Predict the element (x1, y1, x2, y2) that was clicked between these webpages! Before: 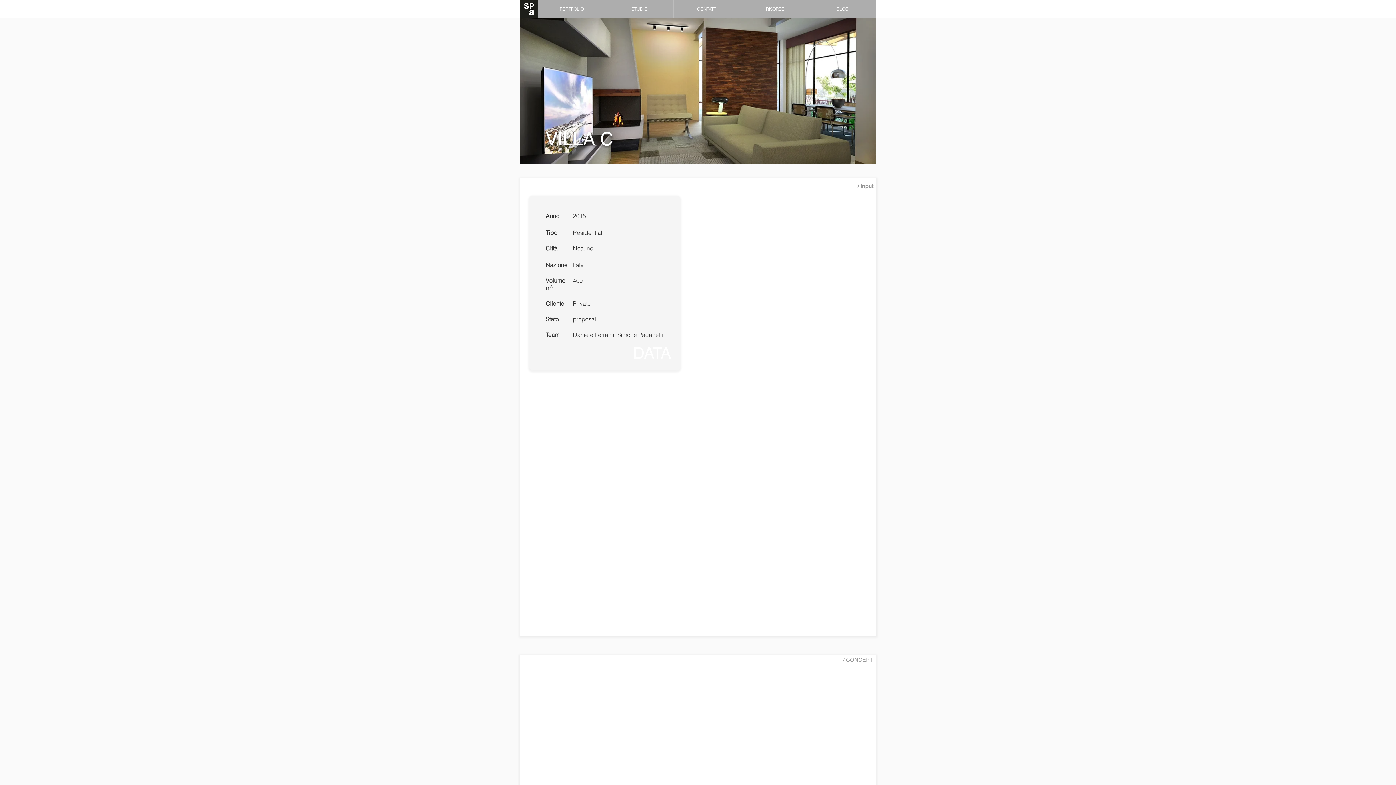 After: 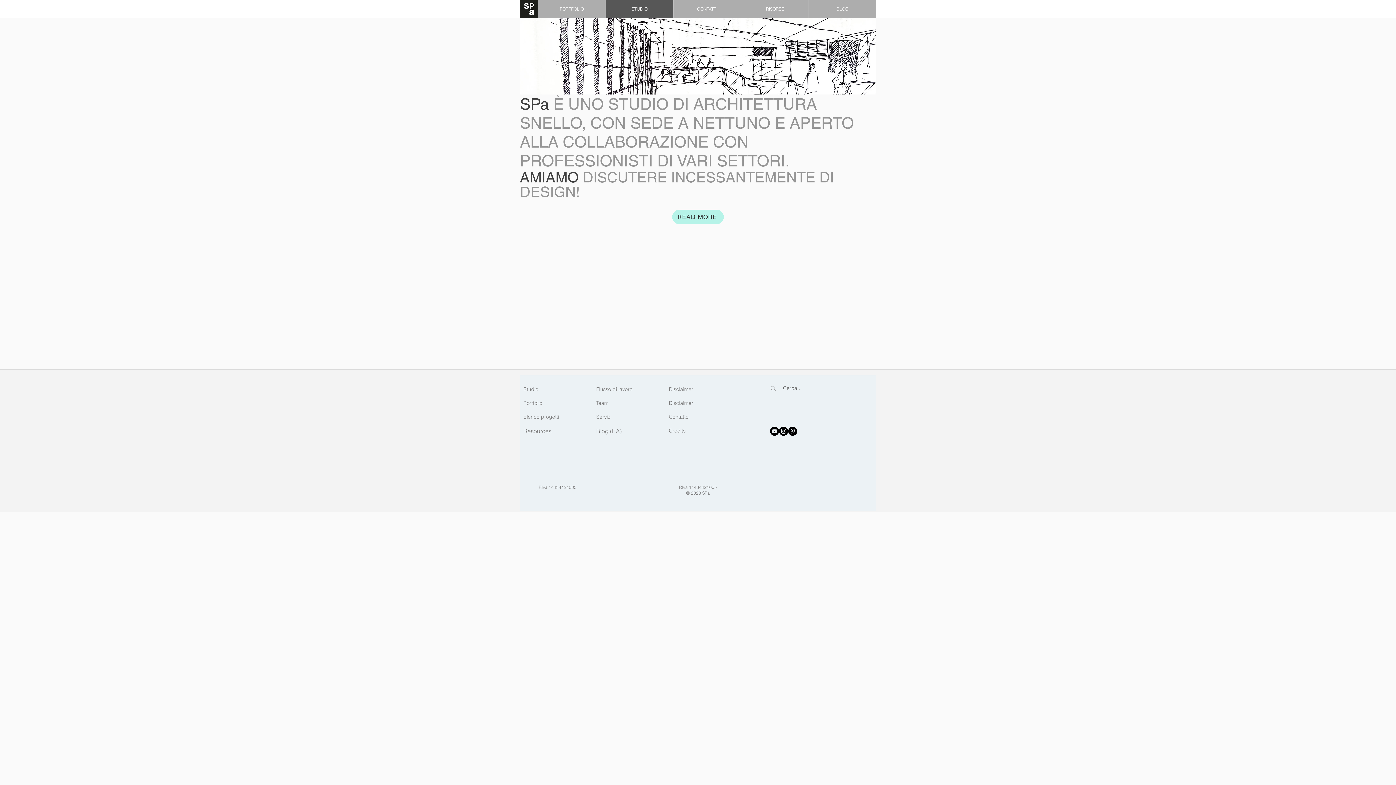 Action: bbox: (605, 0, 673, 18) label: STUDIO